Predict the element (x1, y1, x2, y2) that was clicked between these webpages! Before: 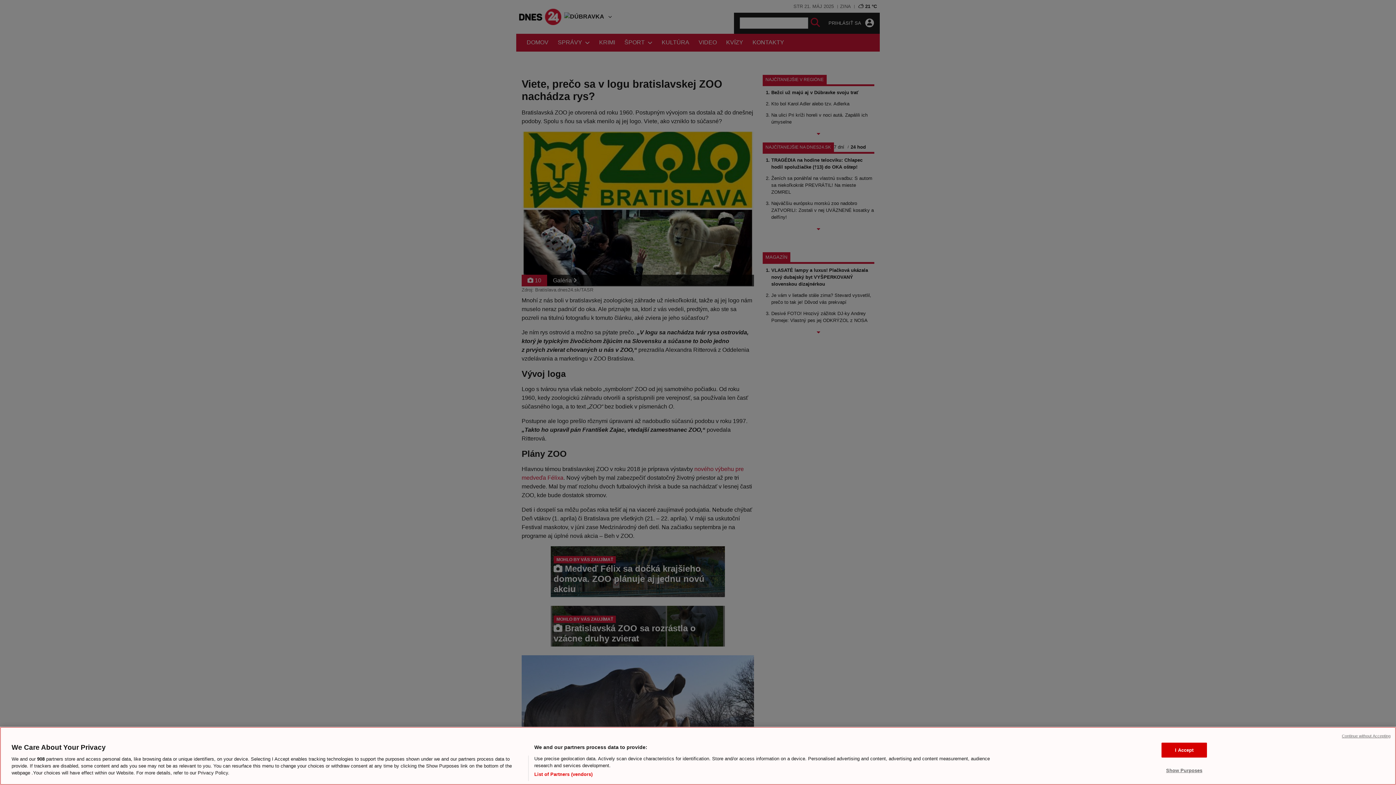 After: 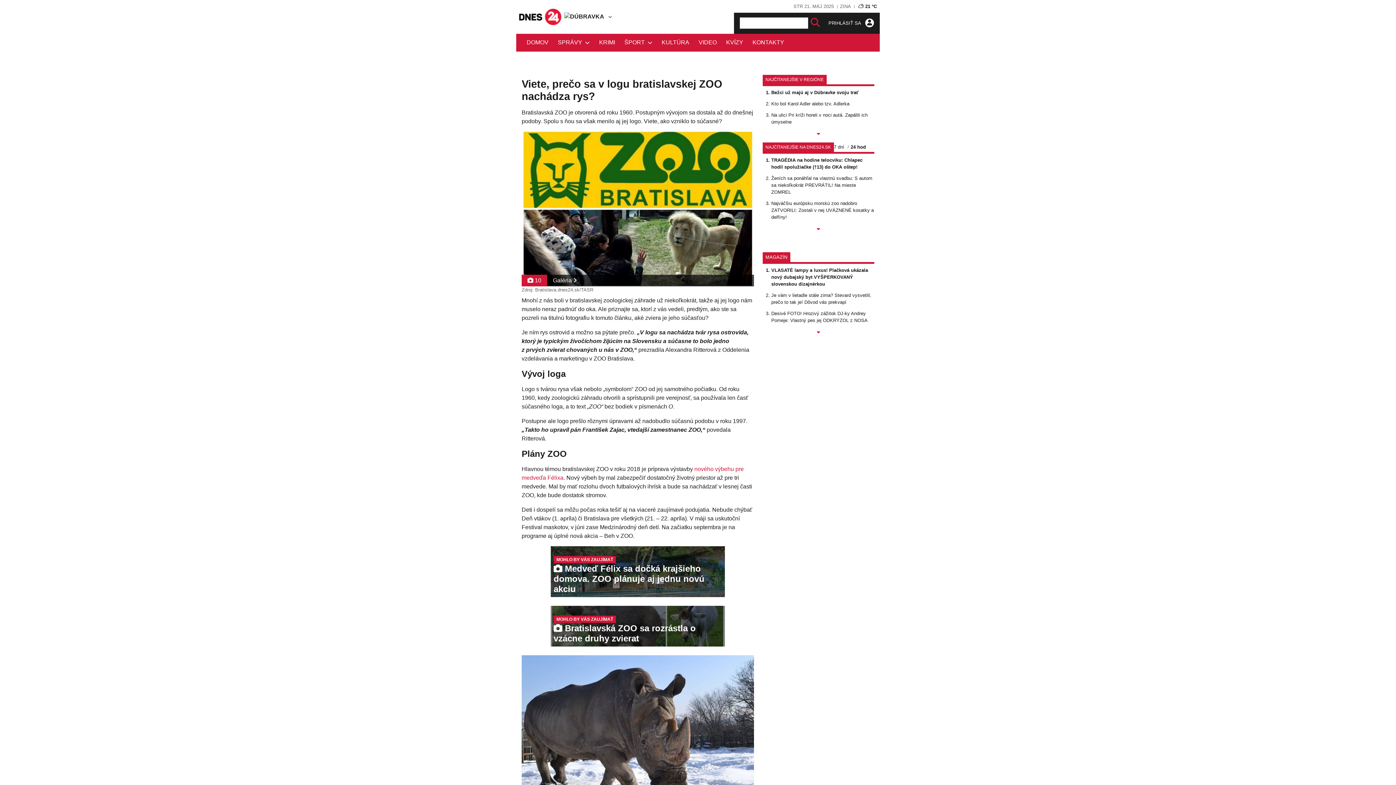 Action: label: I Accept bbox: (1161, 742, 1207, 757)